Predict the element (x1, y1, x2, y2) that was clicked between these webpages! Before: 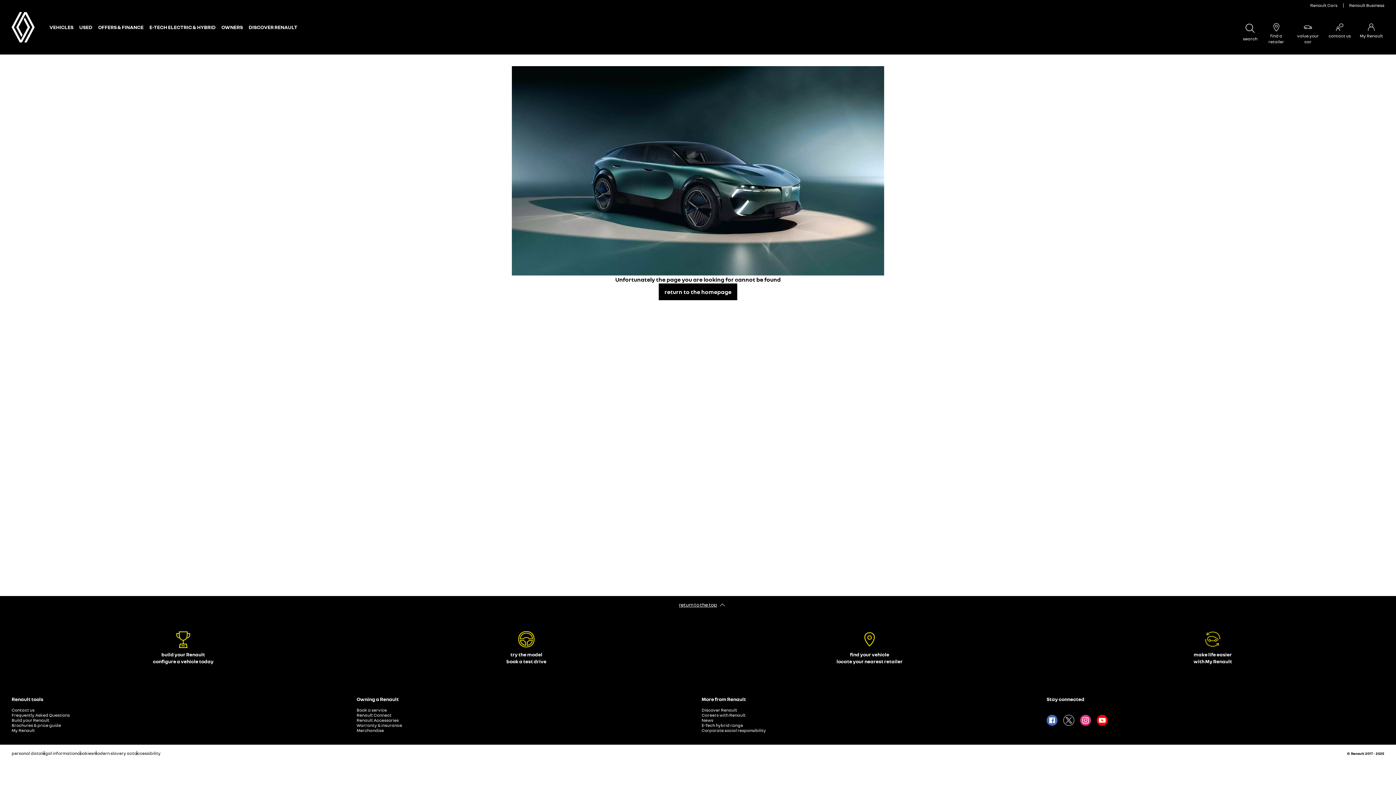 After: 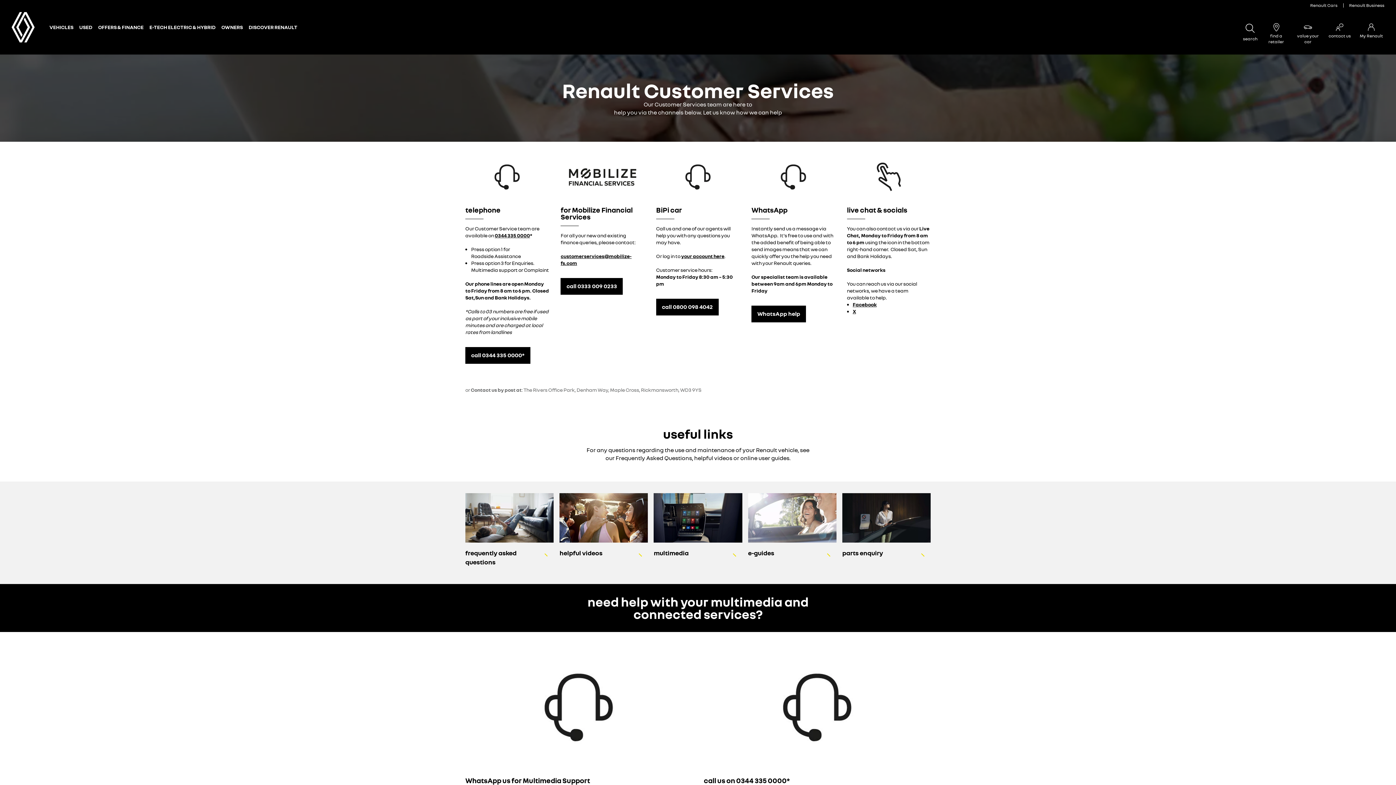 Action: bbox: (1324, 17, 1355, 49) label: contact us